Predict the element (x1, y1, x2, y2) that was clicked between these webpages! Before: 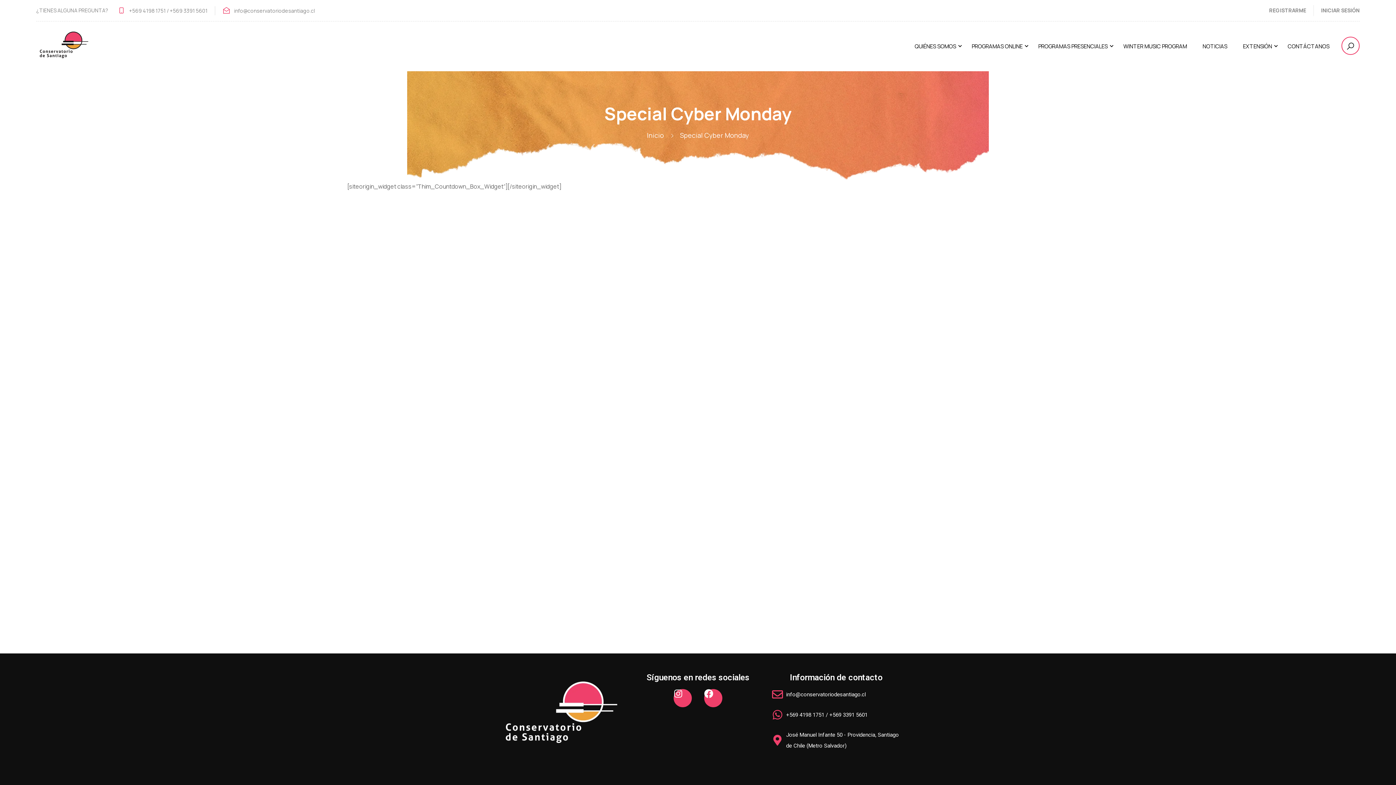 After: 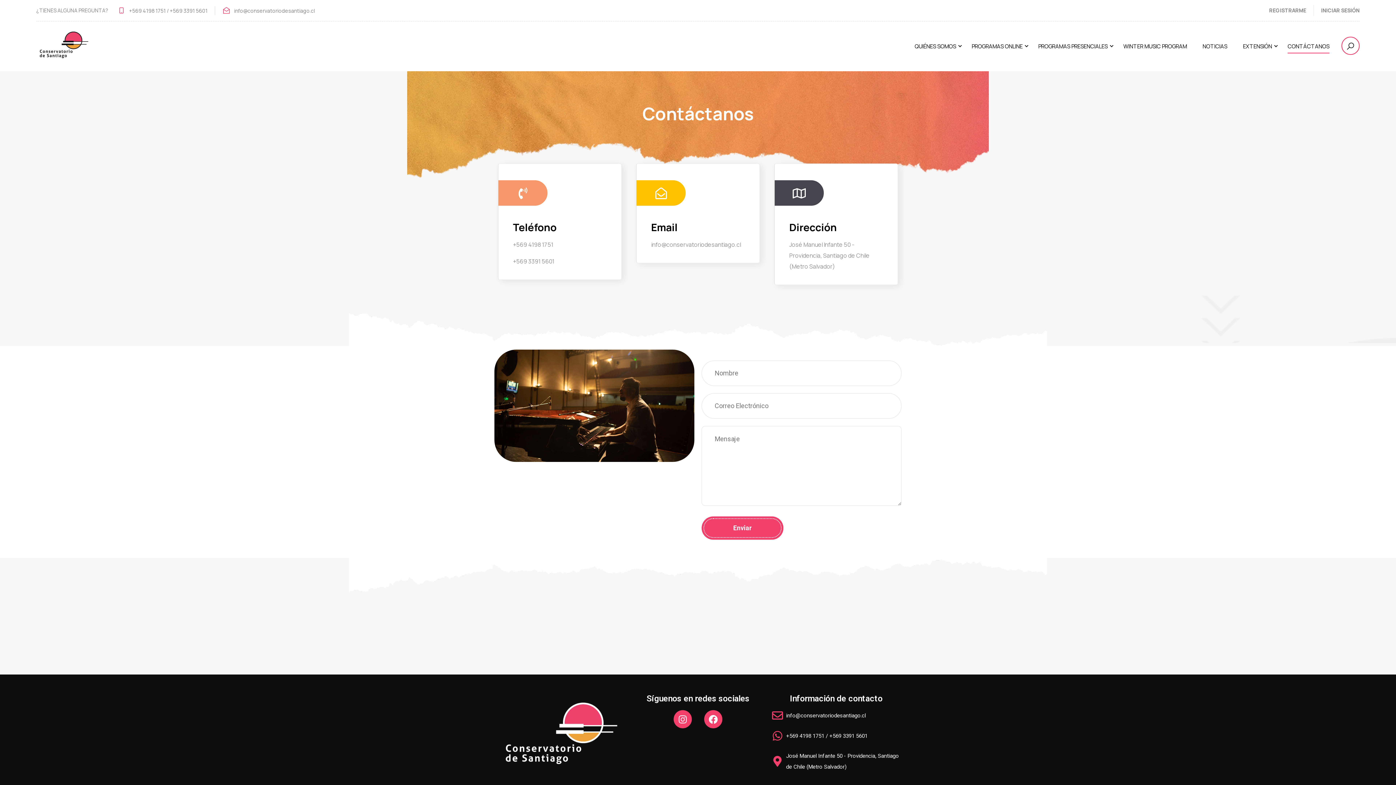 Action: label: CONTÁCTANOS bbox: (1280, 38, 1337, 60)